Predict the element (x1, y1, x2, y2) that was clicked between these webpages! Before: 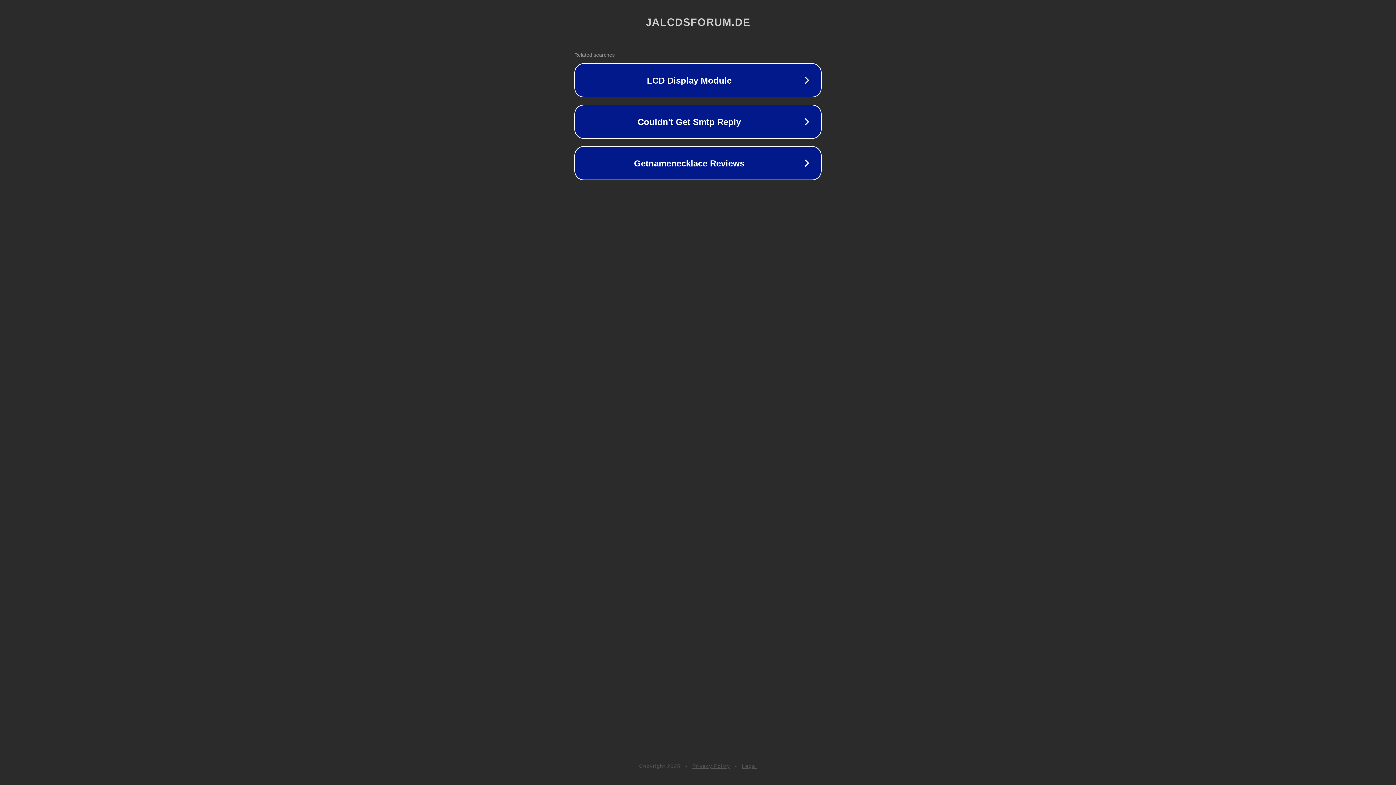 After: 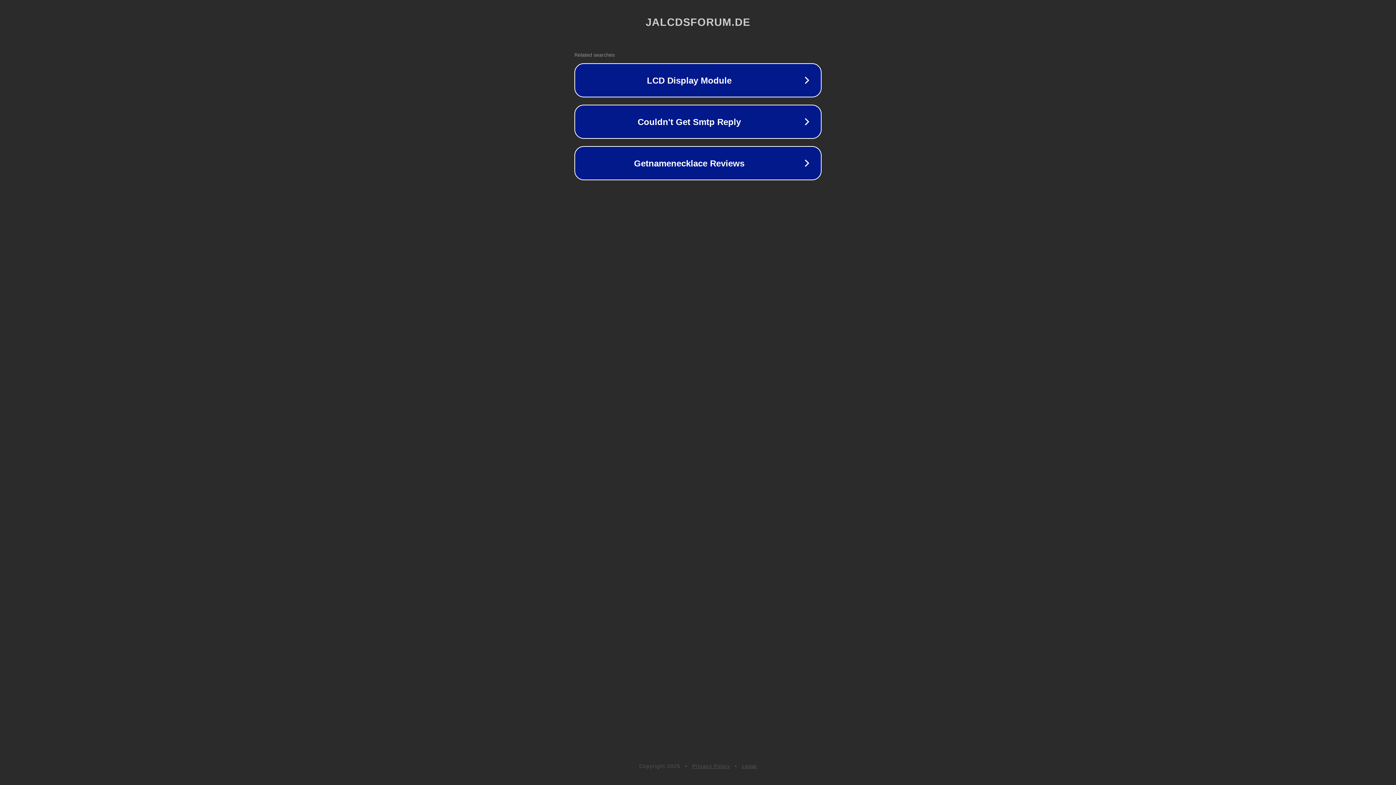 Action: label: Legal bbox: (742, 763, 757, 769)